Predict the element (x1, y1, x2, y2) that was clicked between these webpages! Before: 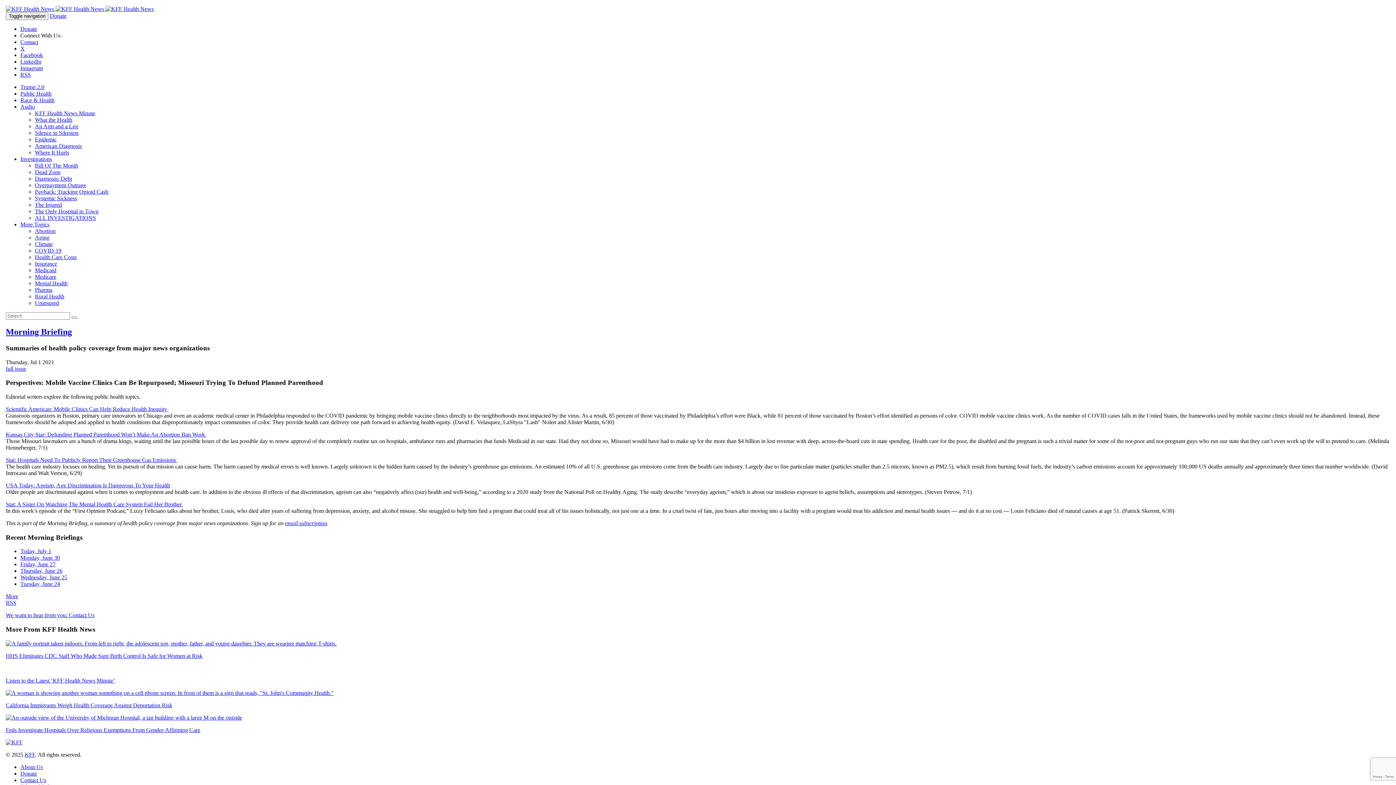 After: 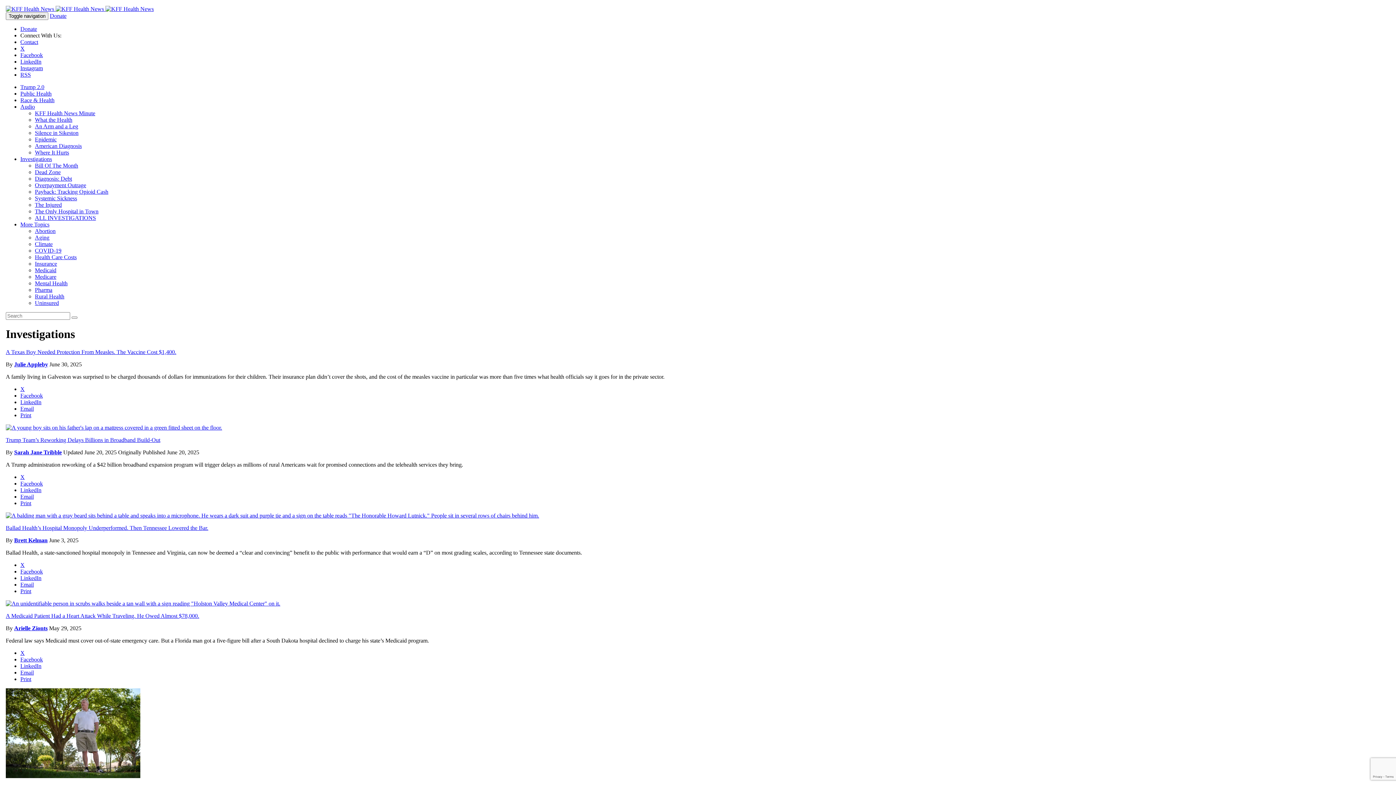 Action: label: ALL INVESTIGATIONS bbox: (34, 214, 96, 221)